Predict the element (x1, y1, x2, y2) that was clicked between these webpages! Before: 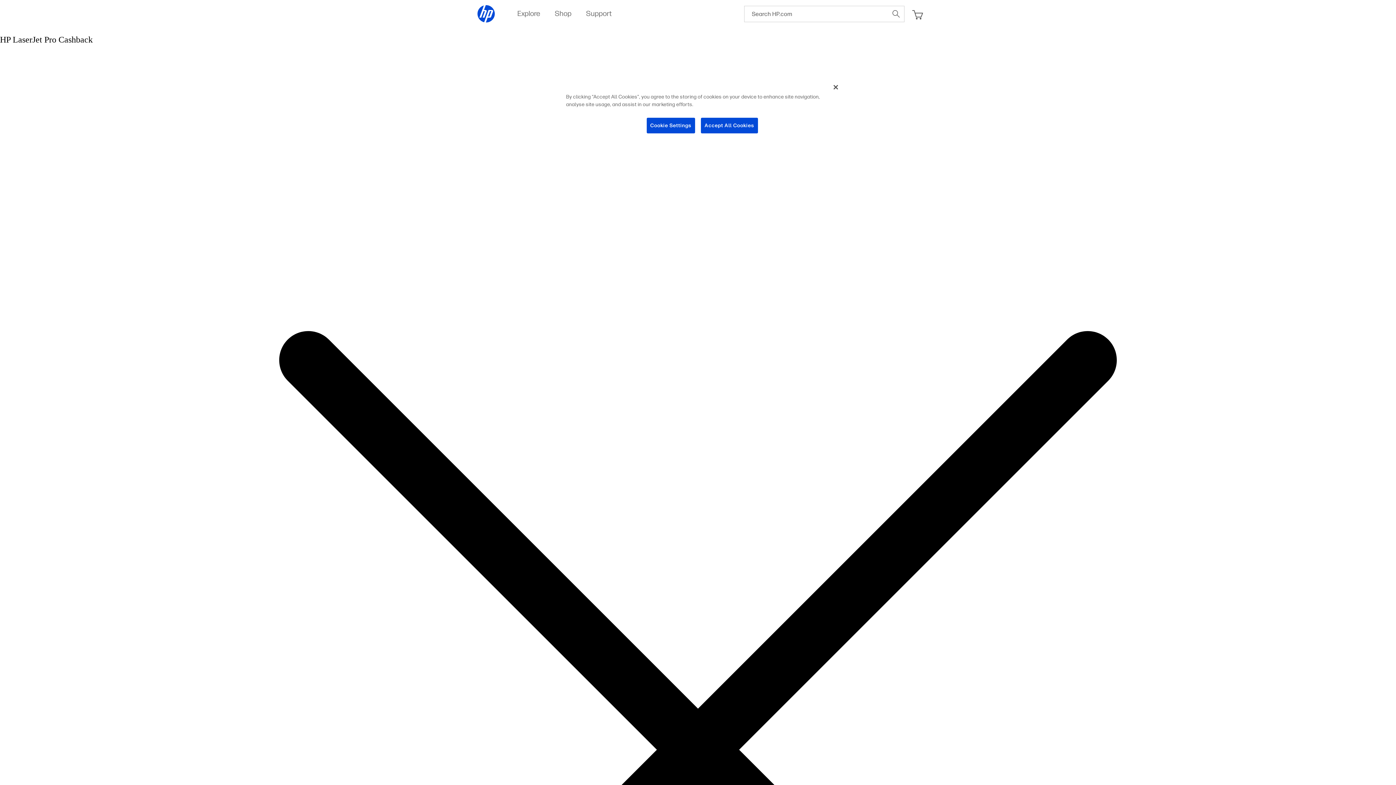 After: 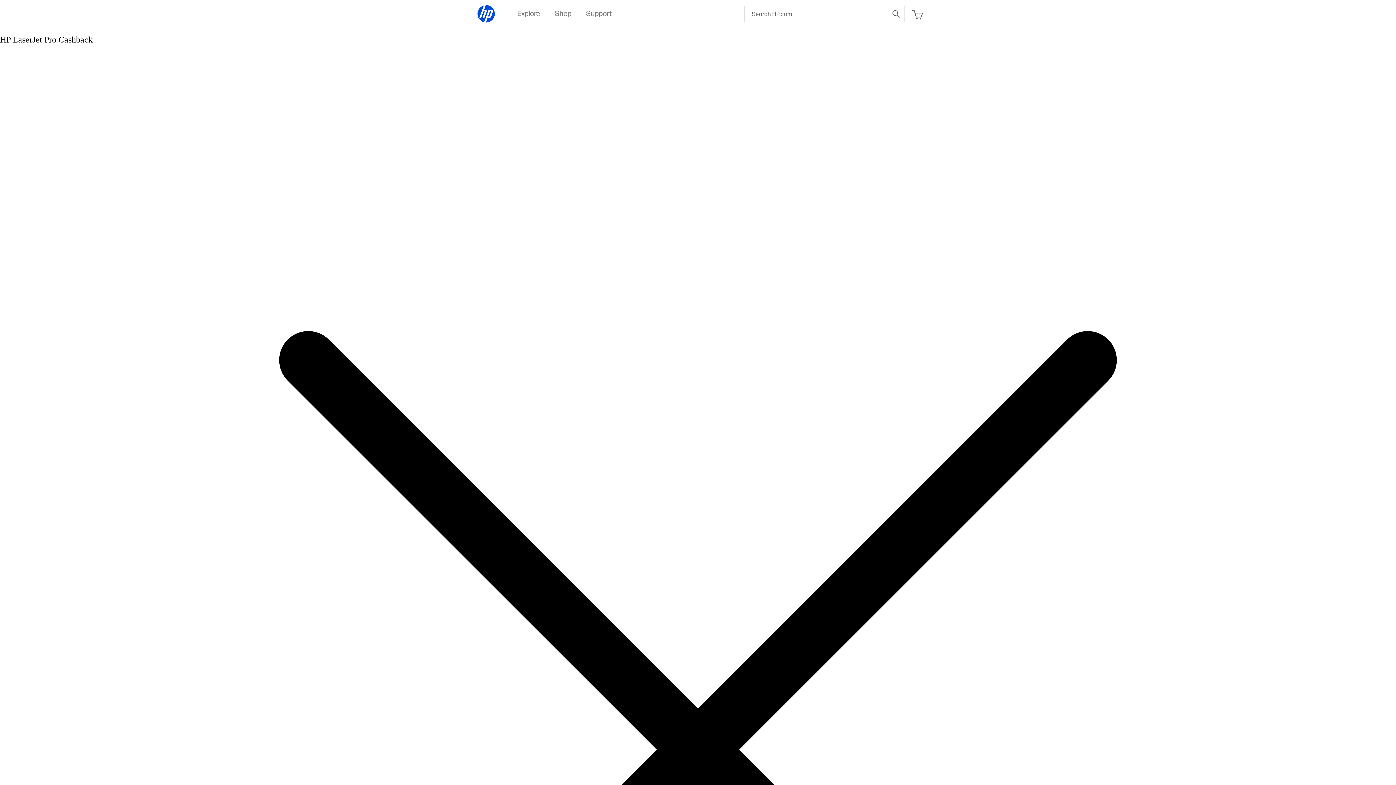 Action: bbox: (700, 117, 758, 133) label: Accept All Cookies